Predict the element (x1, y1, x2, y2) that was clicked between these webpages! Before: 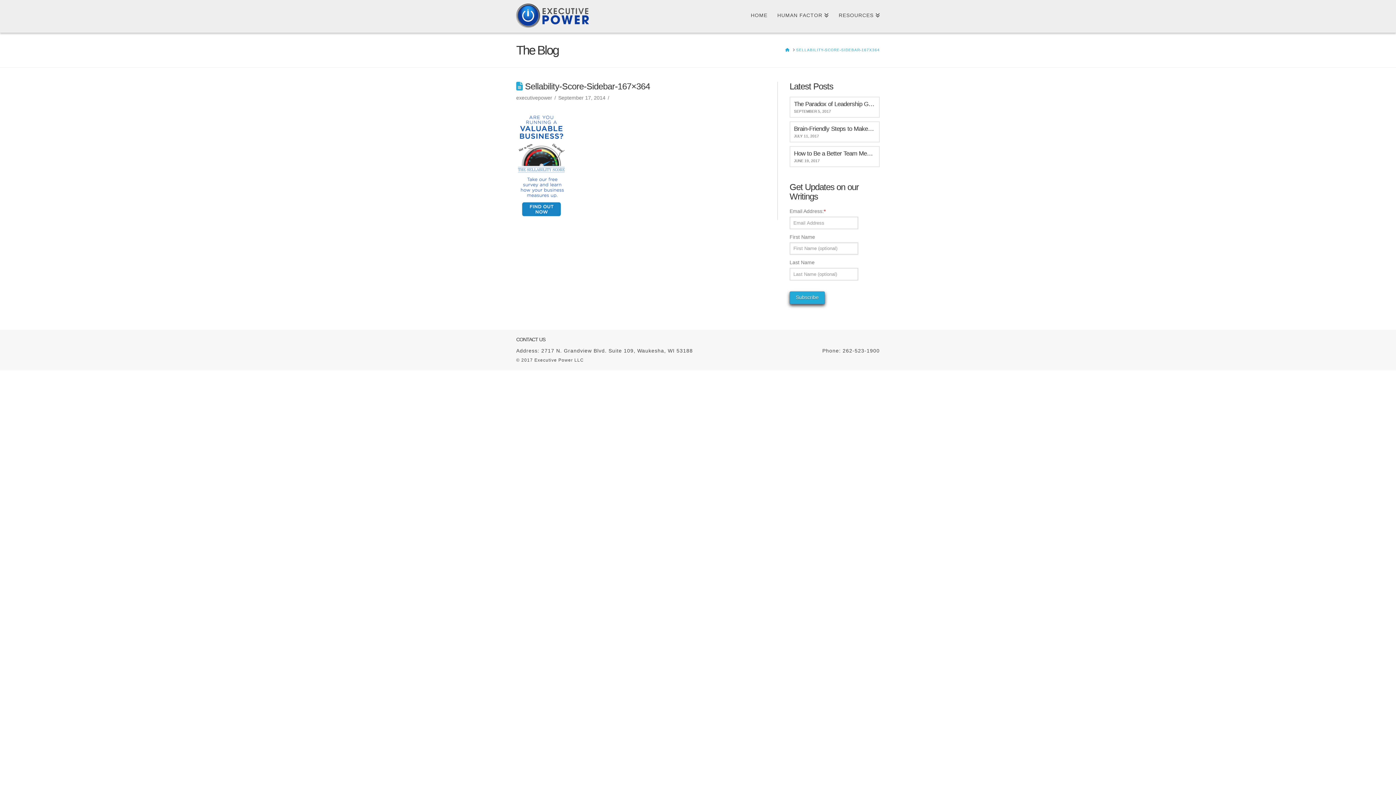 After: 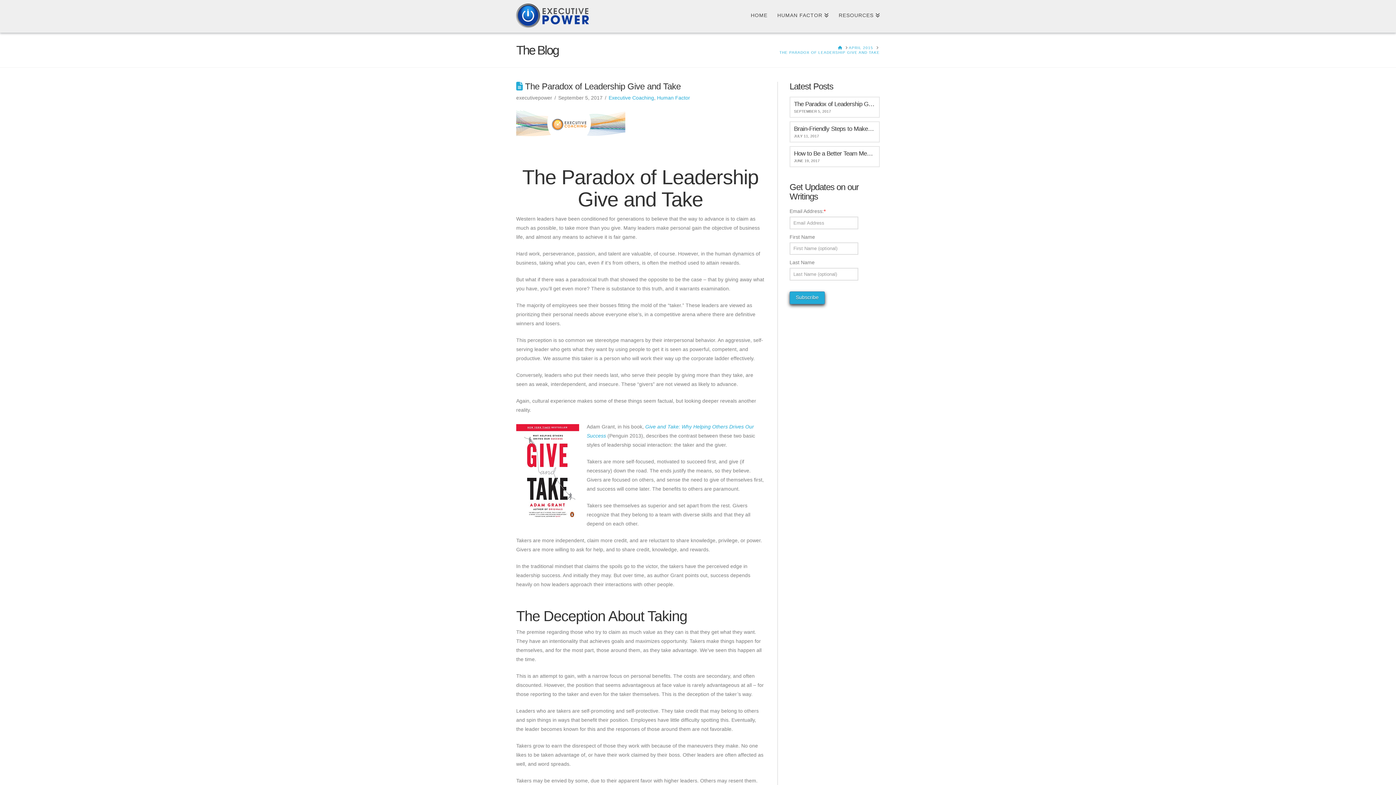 Action: bbox: (789, 96, 880, 117) label: The Paradox of Leadership Give and Take
SEPTEMBER 5, 2017